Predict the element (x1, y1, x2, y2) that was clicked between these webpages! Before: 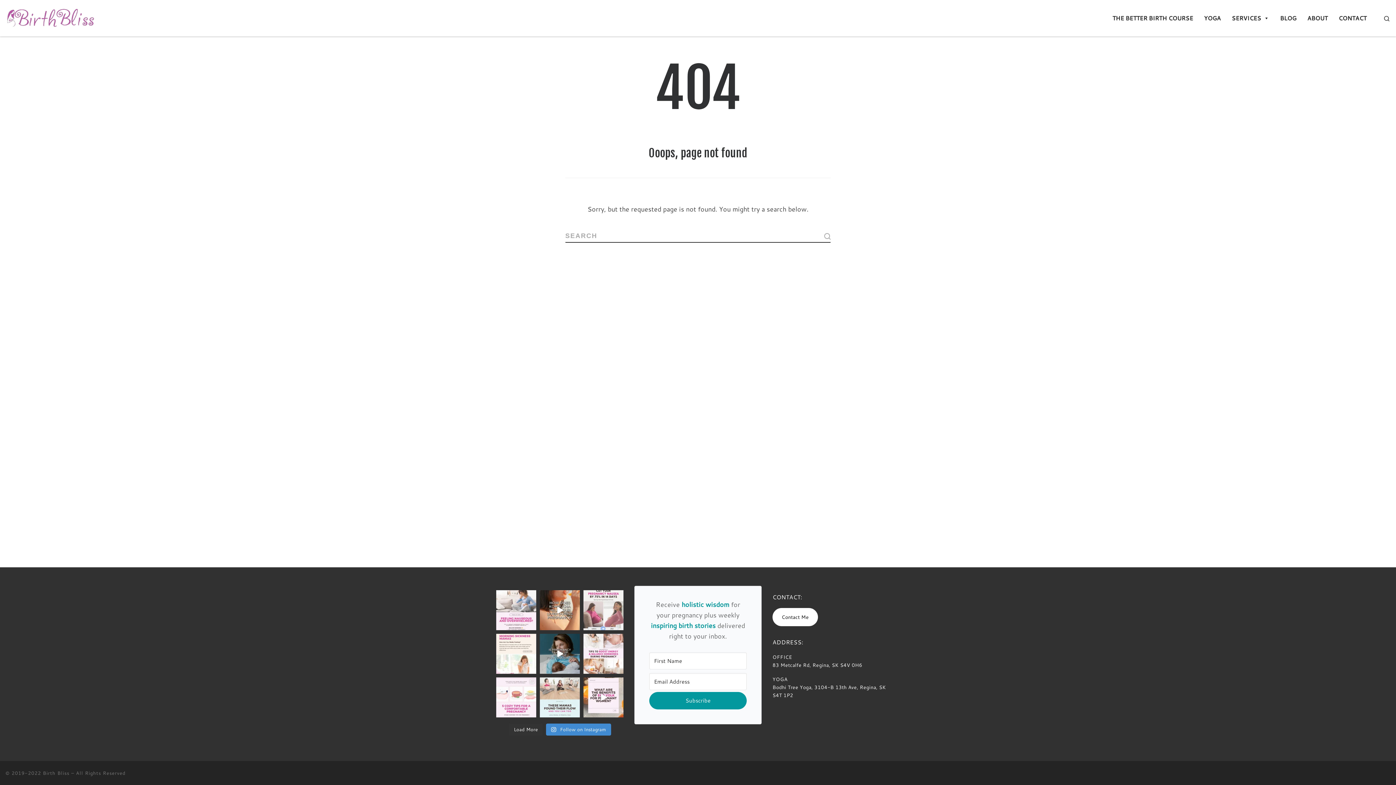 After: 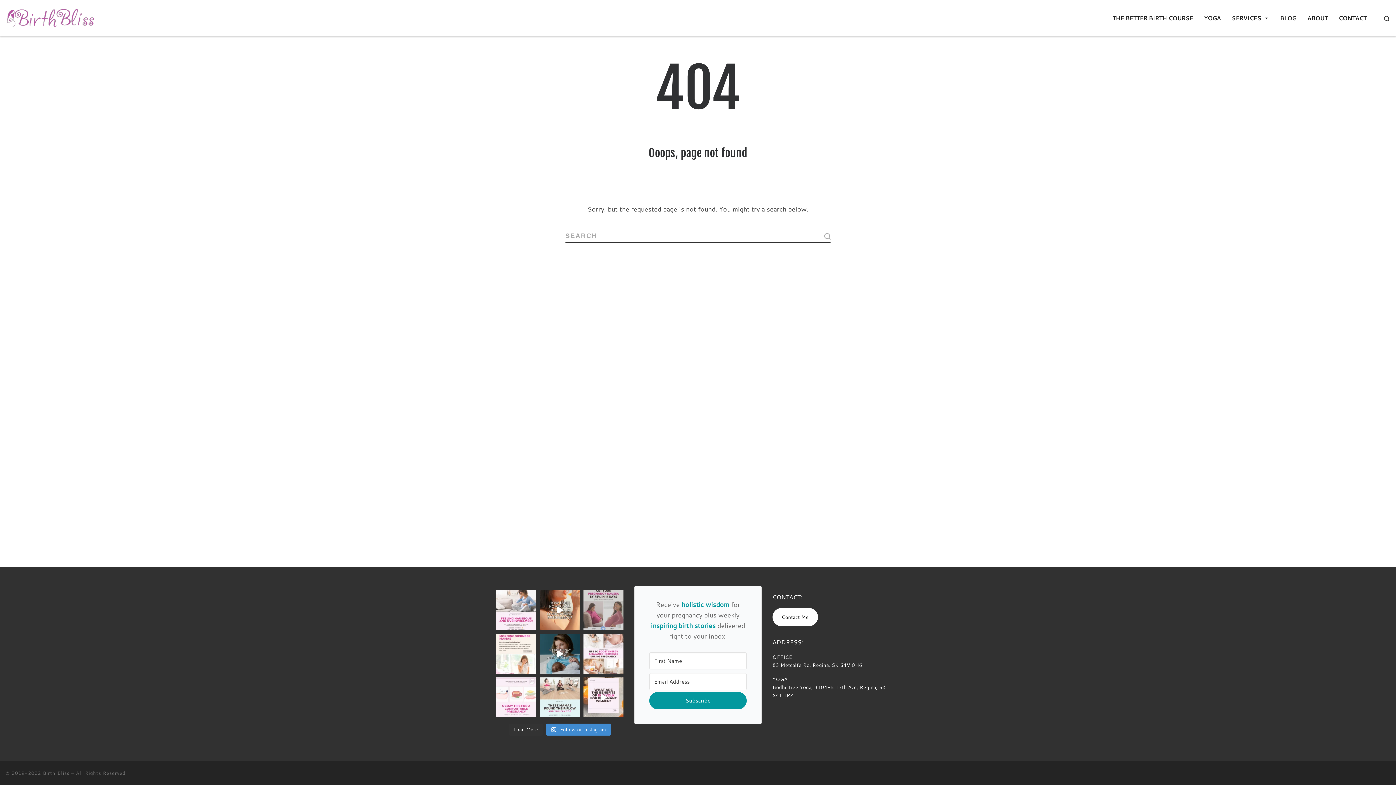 Action: bbox: (583, 590, 623, 630) label: Hey mama 💕 I see you— hand on your belly, t